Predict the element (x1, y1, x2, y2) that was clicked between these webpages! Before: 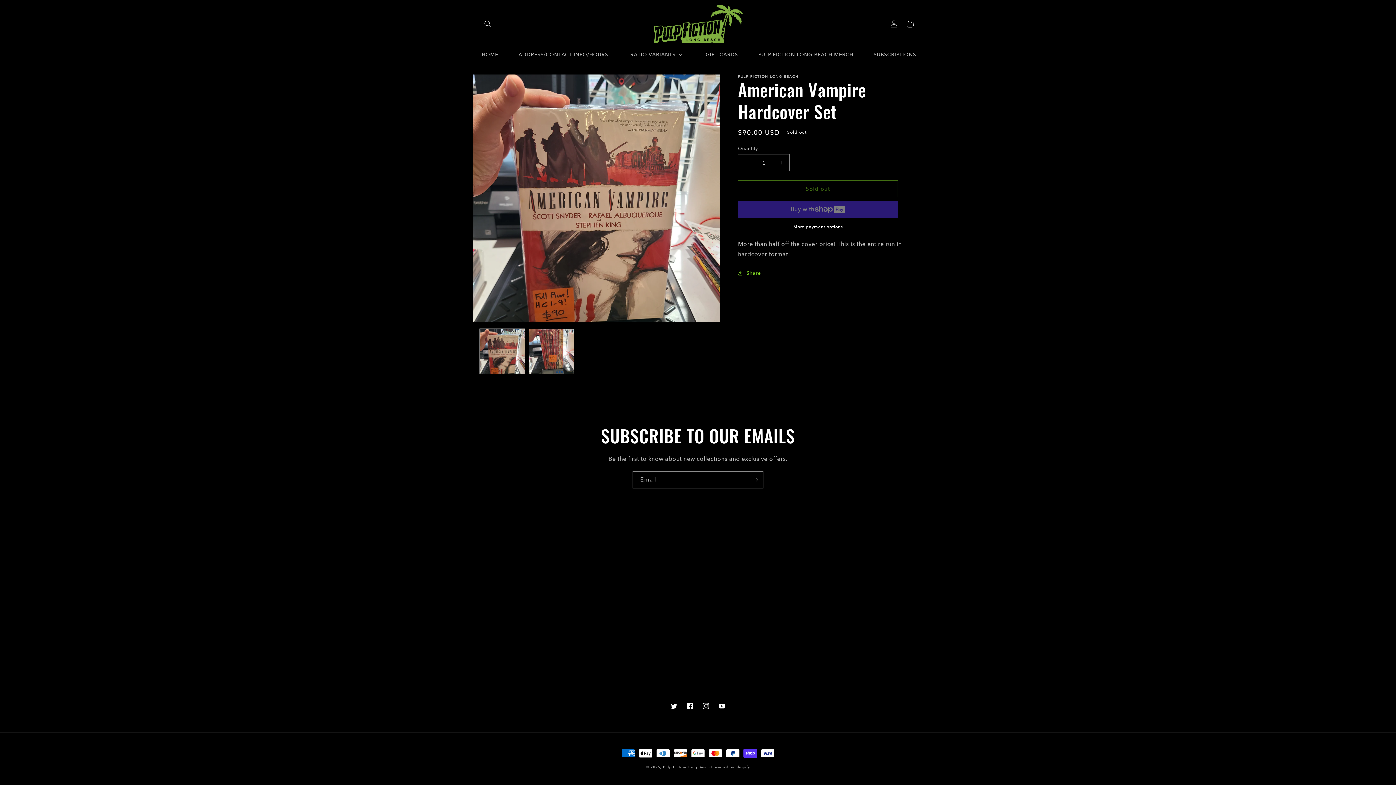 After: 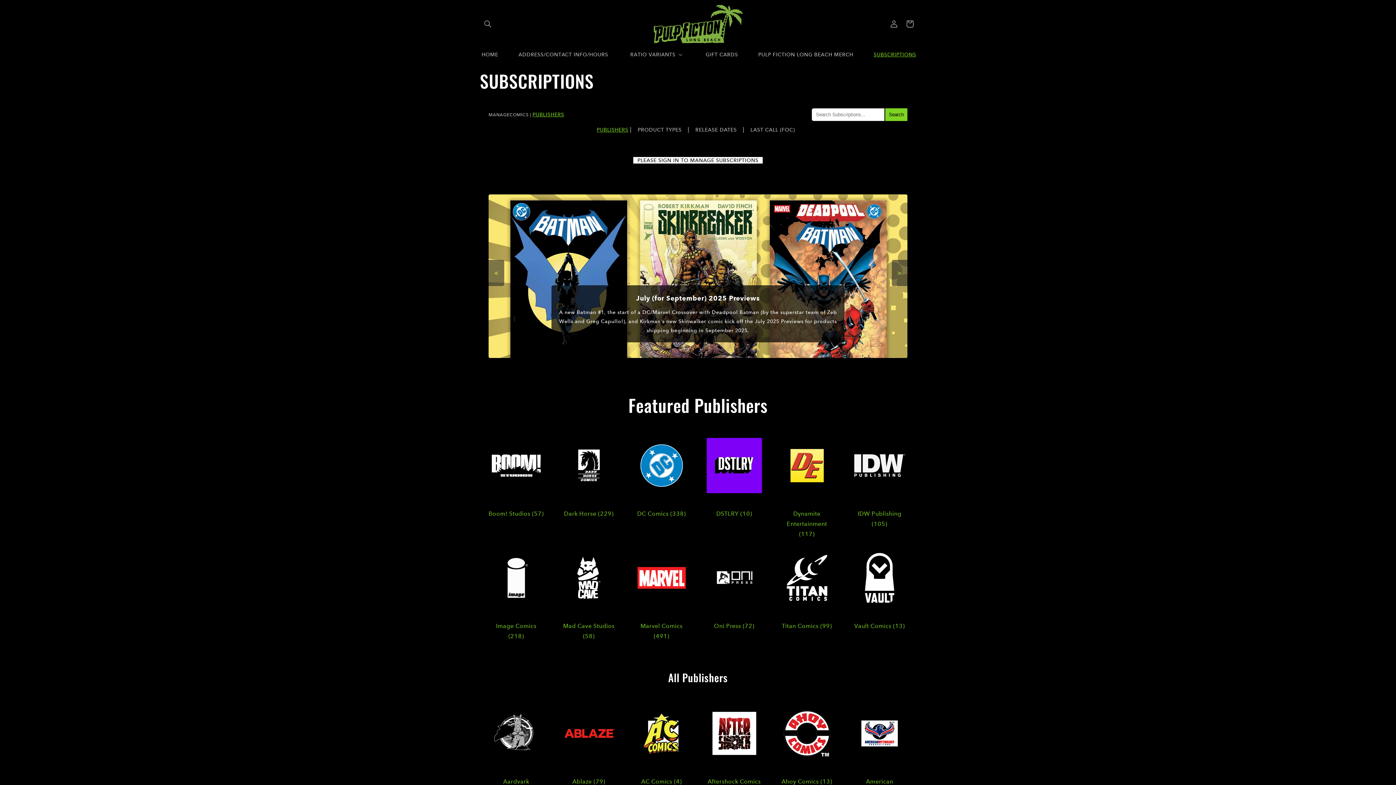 Action: bbox: (872, 47, 916, 61) label: SUBSCRIPTIONS